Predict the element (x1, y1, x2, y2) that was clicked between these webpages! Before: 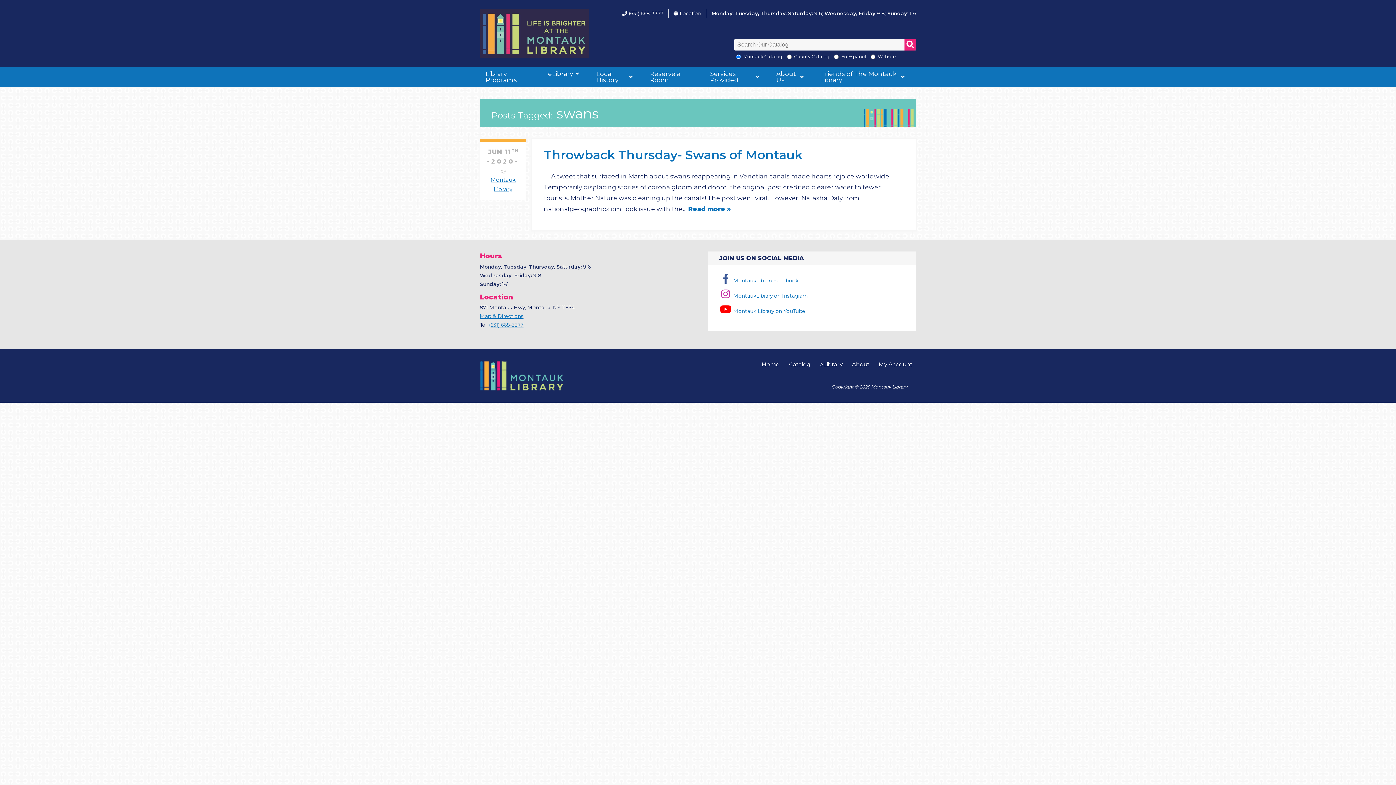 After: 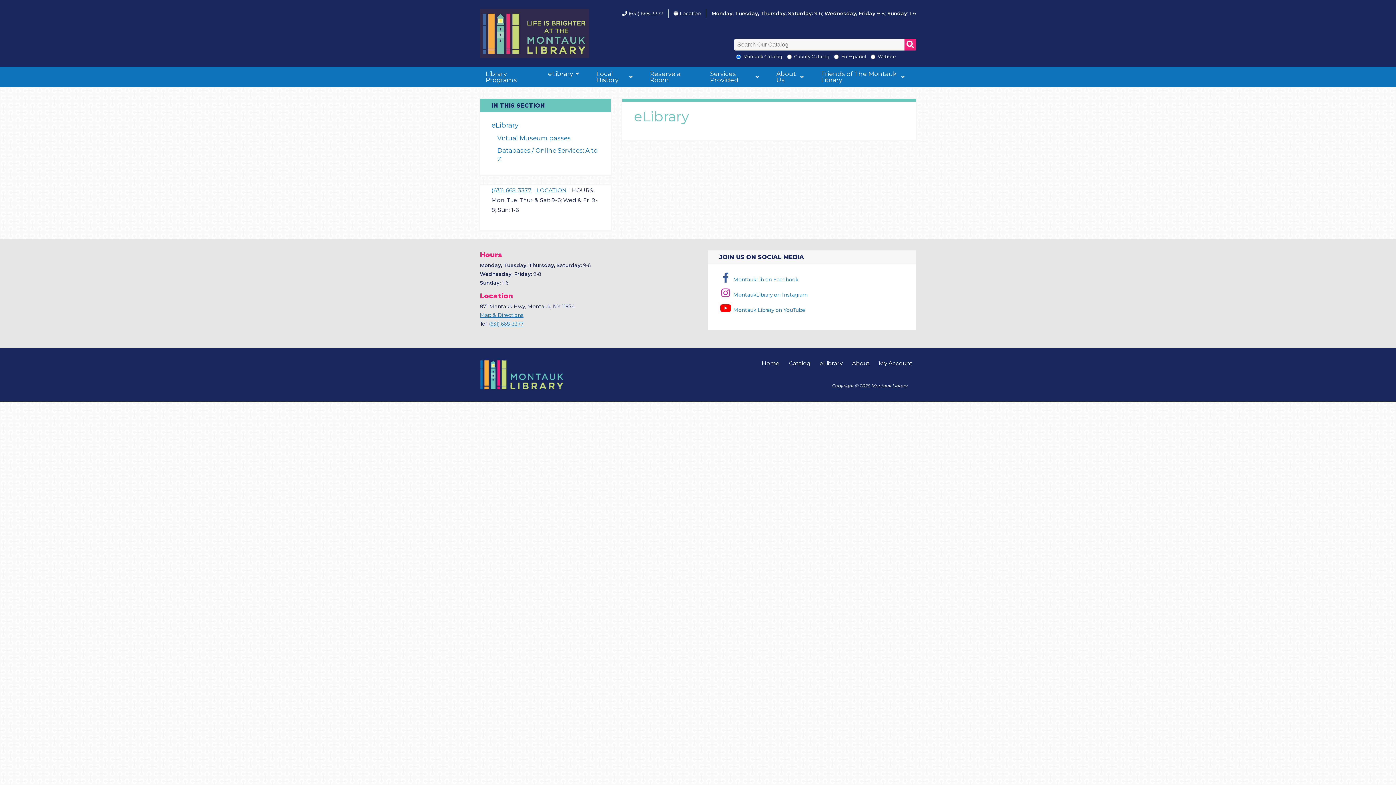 Action: bbox: (542, 66, 581, 80) label: eLibrary